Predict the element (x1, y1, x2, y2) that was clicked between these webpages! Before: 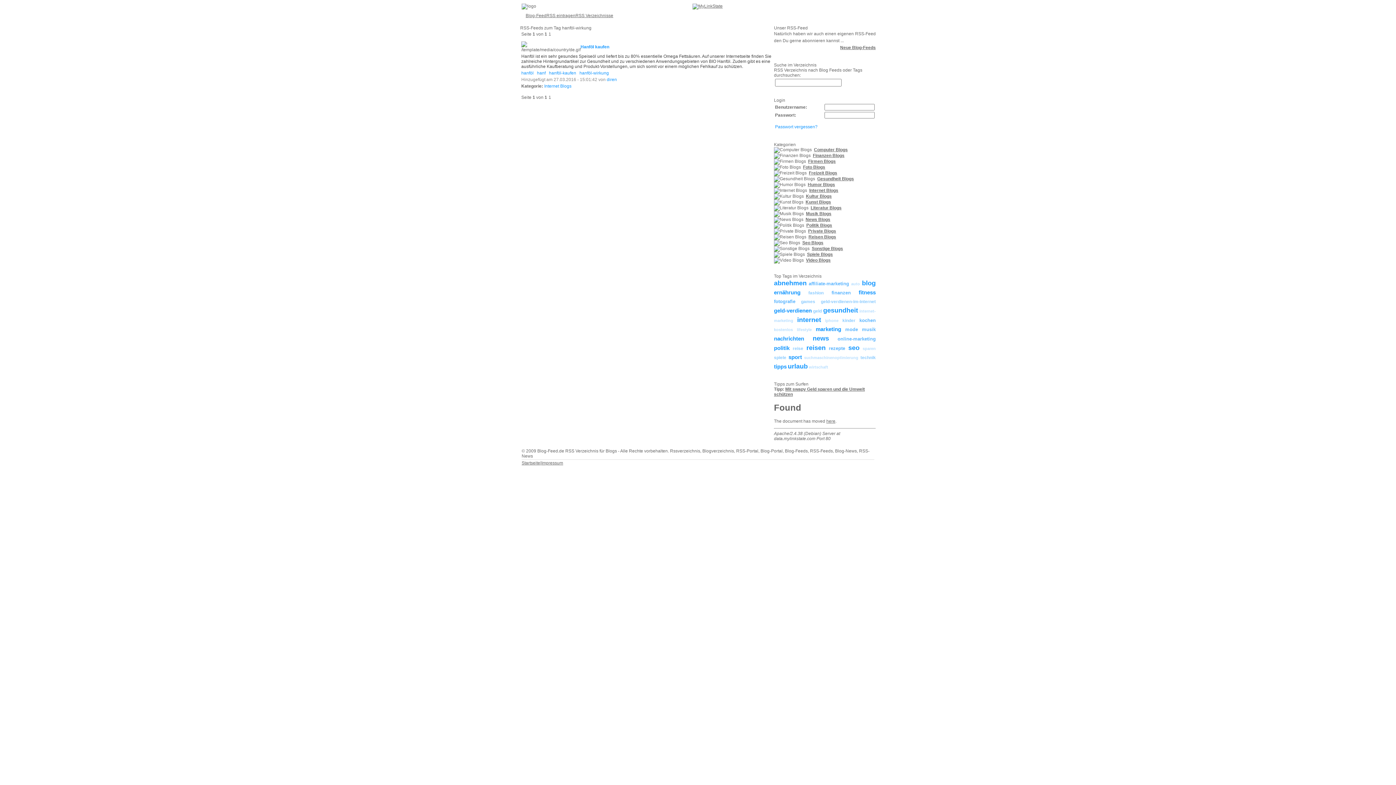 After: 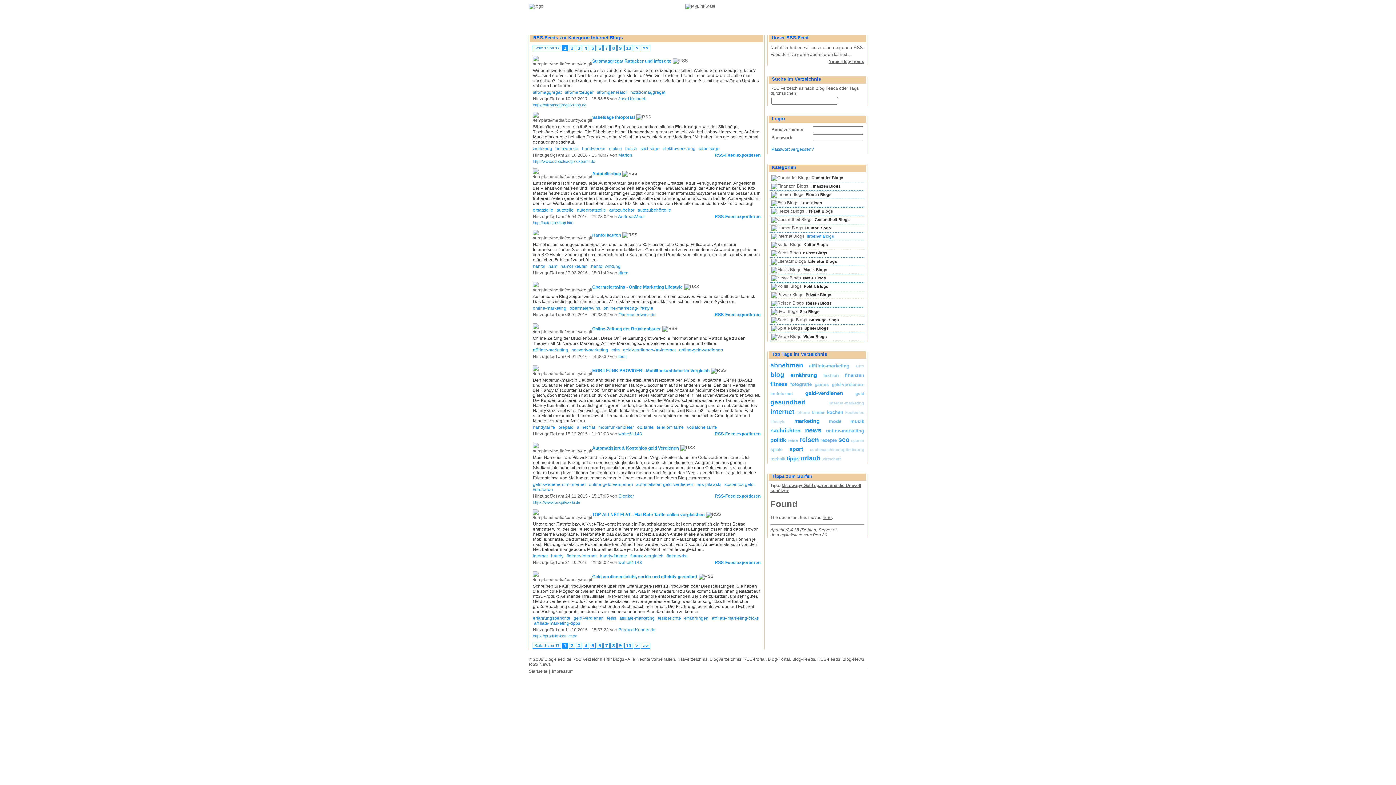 Action: label: Internet Blogs bbox: (809, 188, 838, 193)